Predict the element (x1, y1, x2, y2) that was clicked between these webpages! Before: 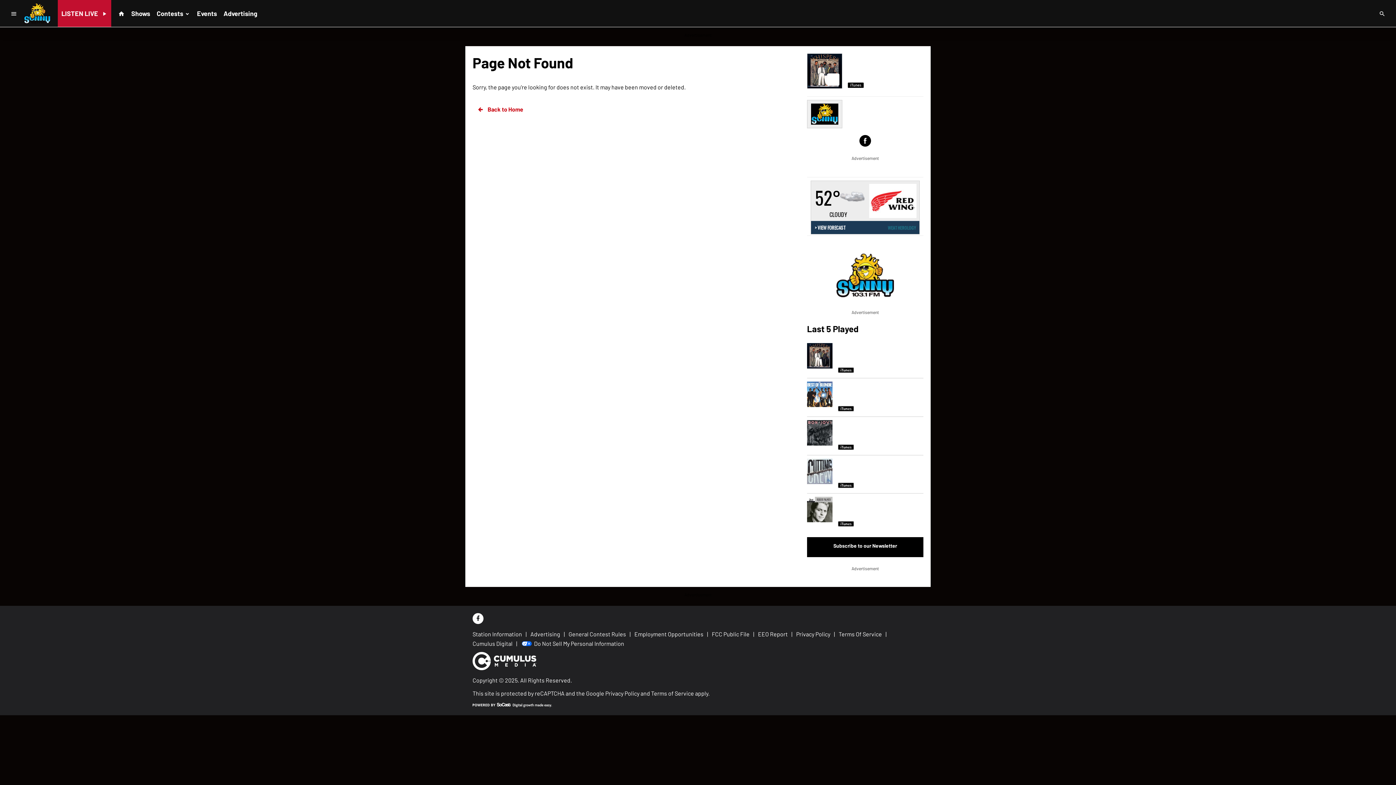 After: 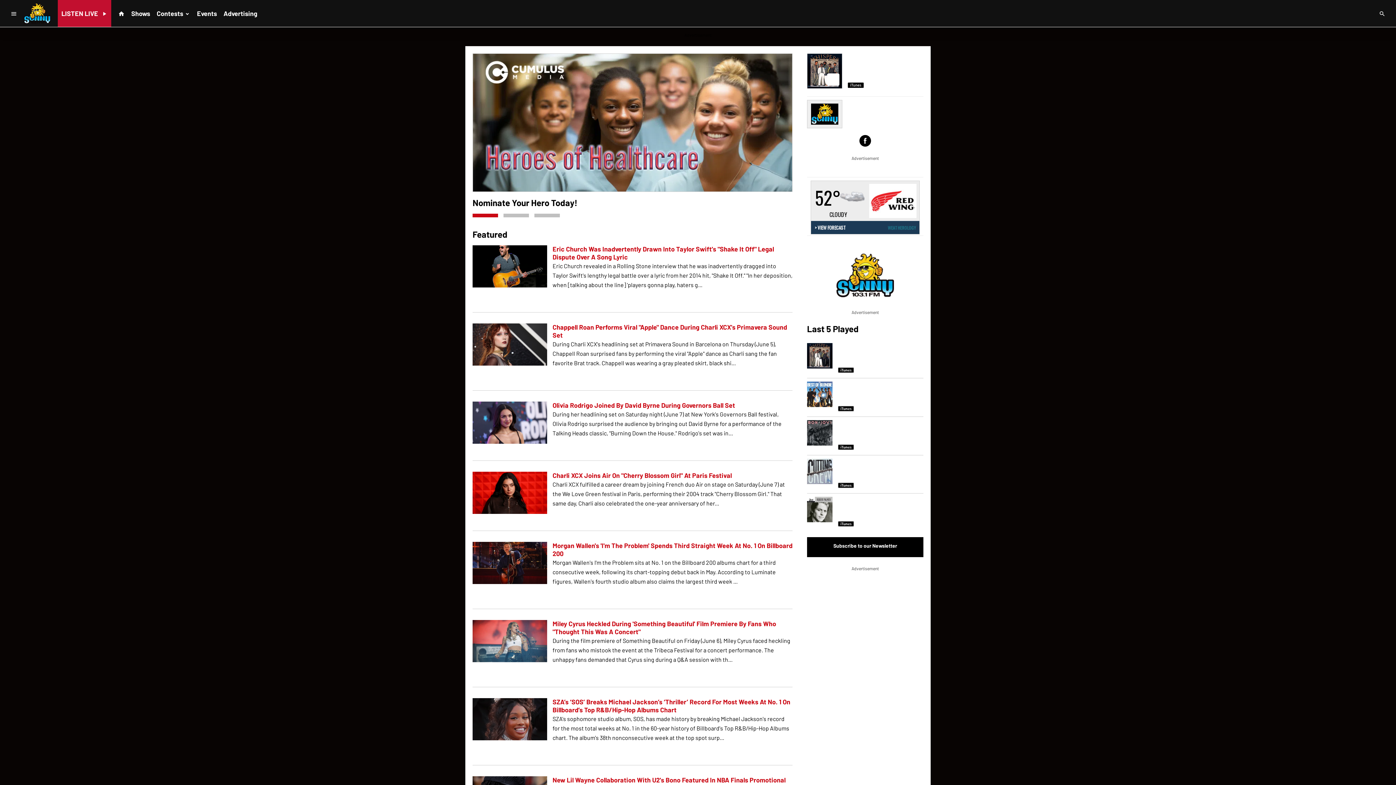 Action: bbox: (114, 6, 128, 20)